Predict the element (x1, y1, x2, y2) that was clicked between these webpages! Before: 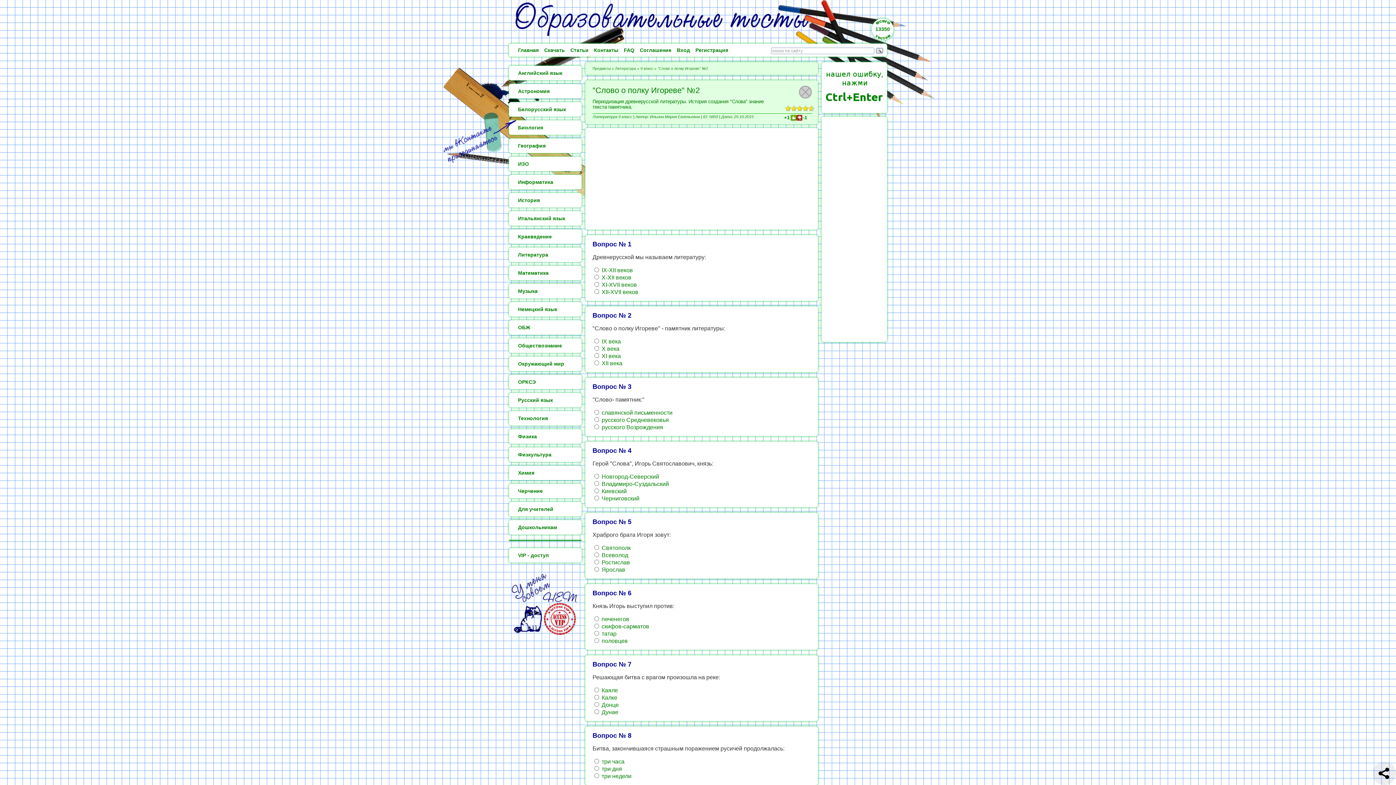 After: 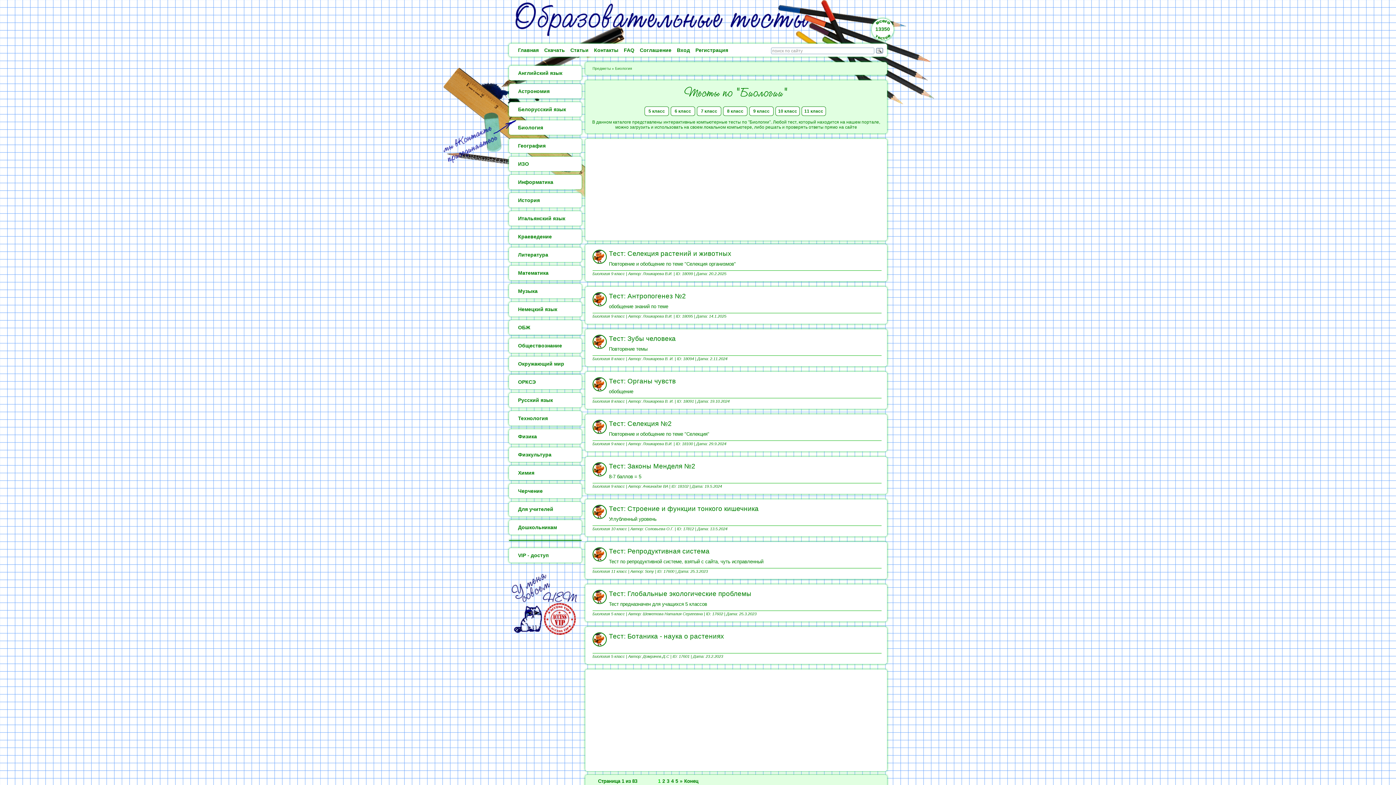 Action: label: Биология bbox: (509, 120, 581, 134)